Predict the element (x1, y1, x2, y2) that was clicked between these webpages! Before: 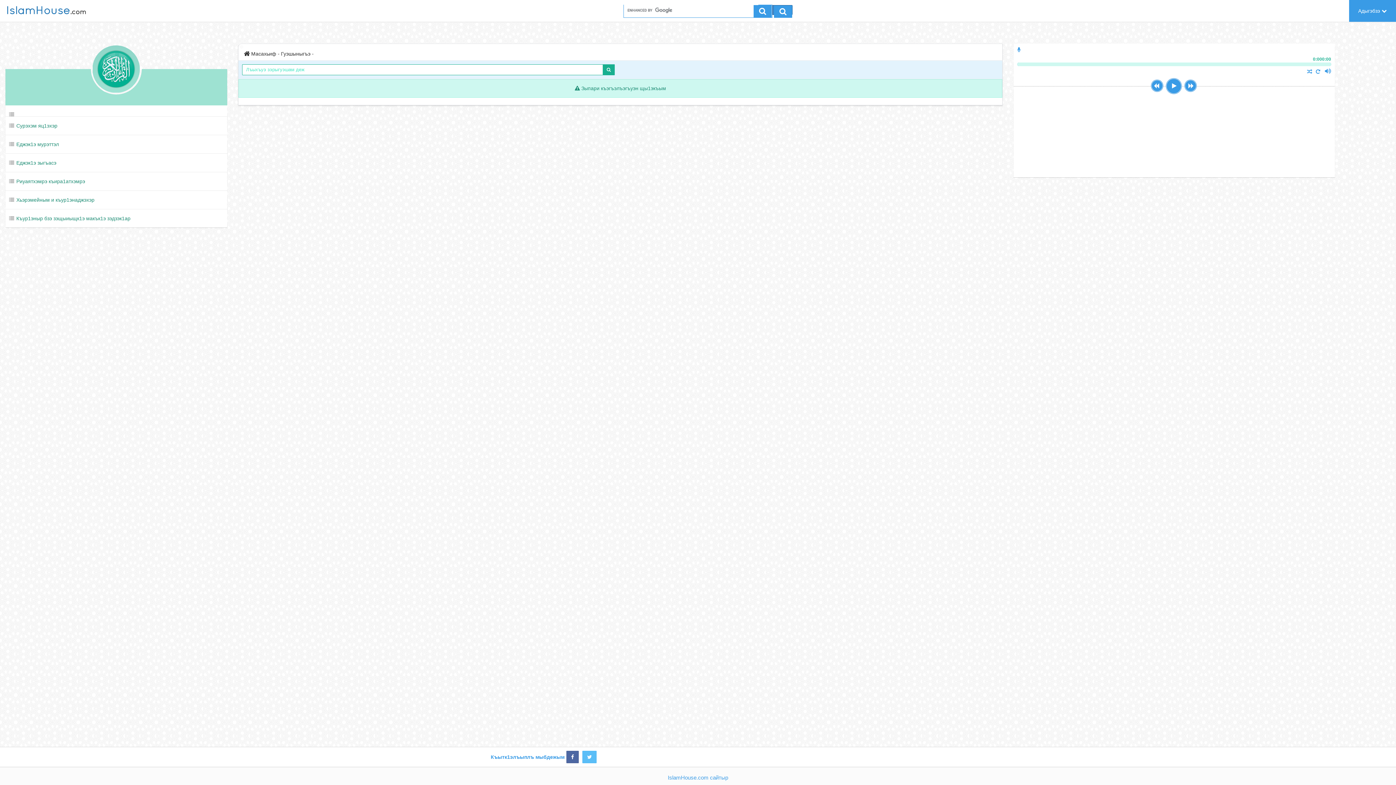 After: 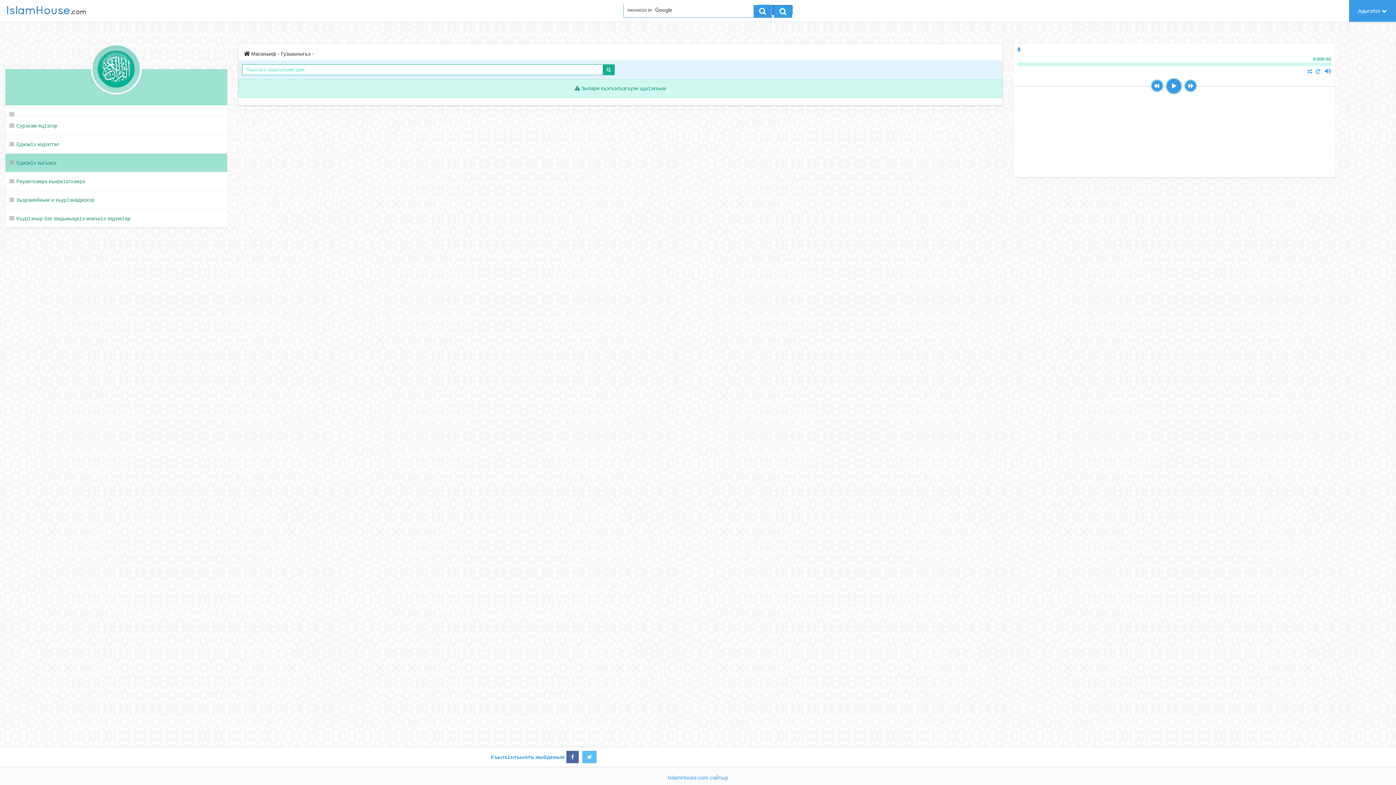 Action: bbox: (5, 153, 227, 172) label: Еджэк1э зыгъасэ